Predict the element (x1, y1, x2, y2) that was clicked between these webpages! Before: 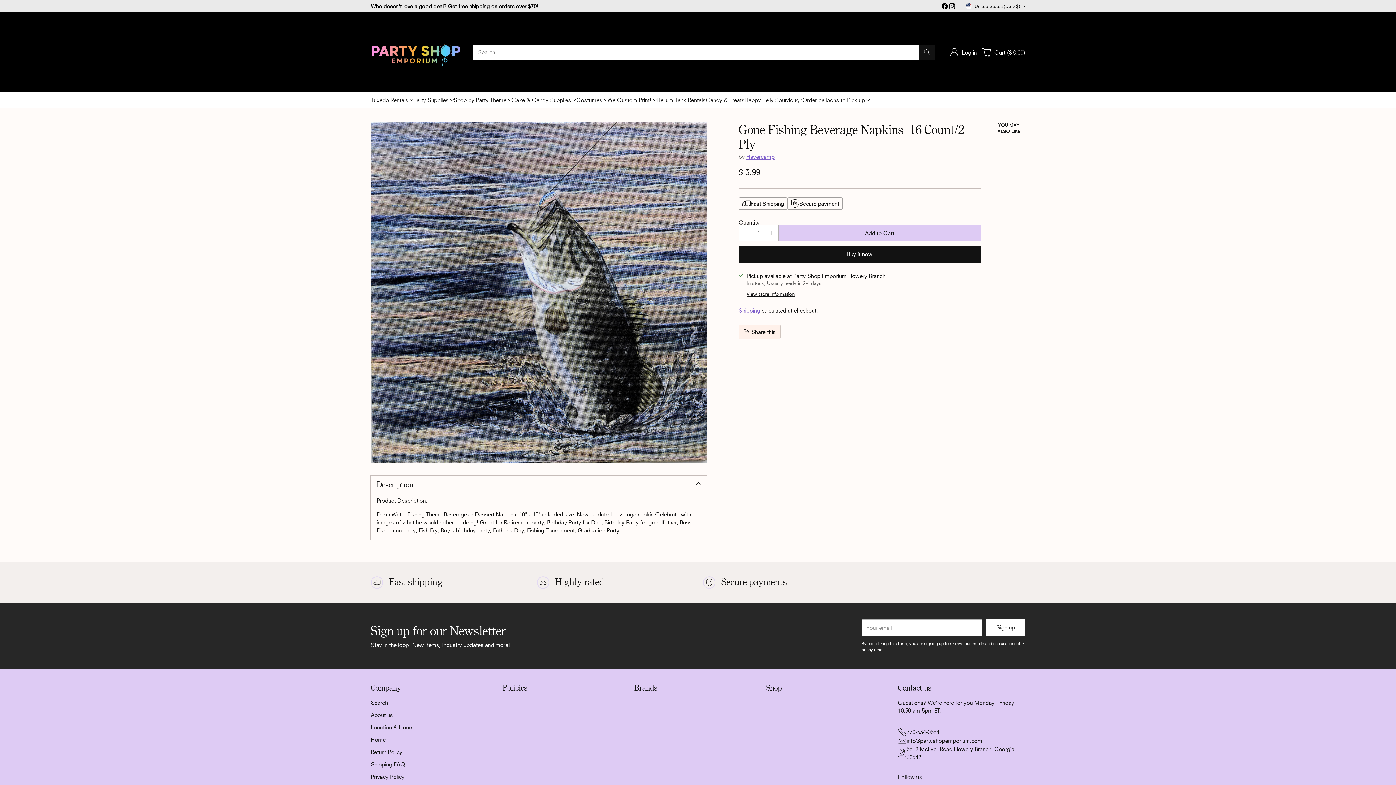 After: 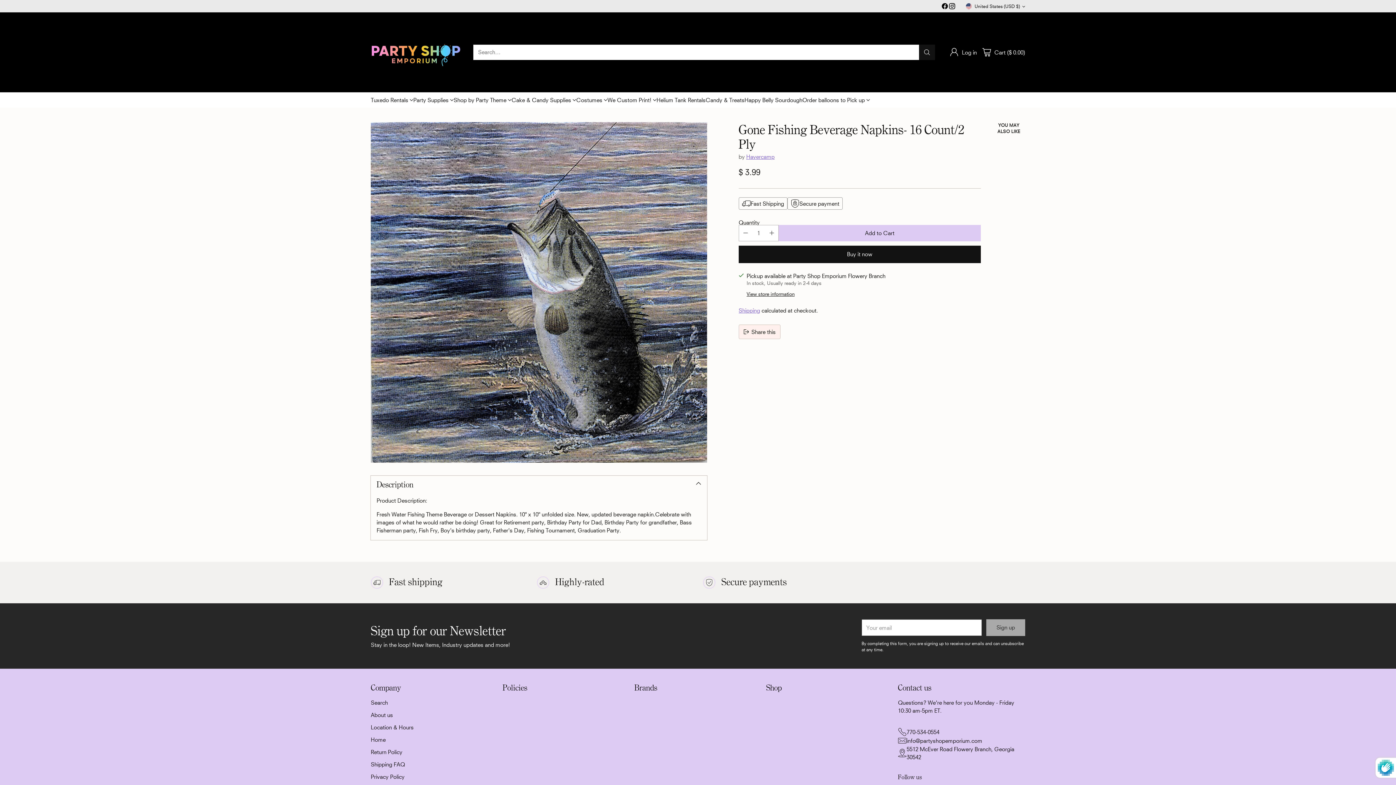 Action: bbox: (986, 619, 1025, 636) label: Sign up